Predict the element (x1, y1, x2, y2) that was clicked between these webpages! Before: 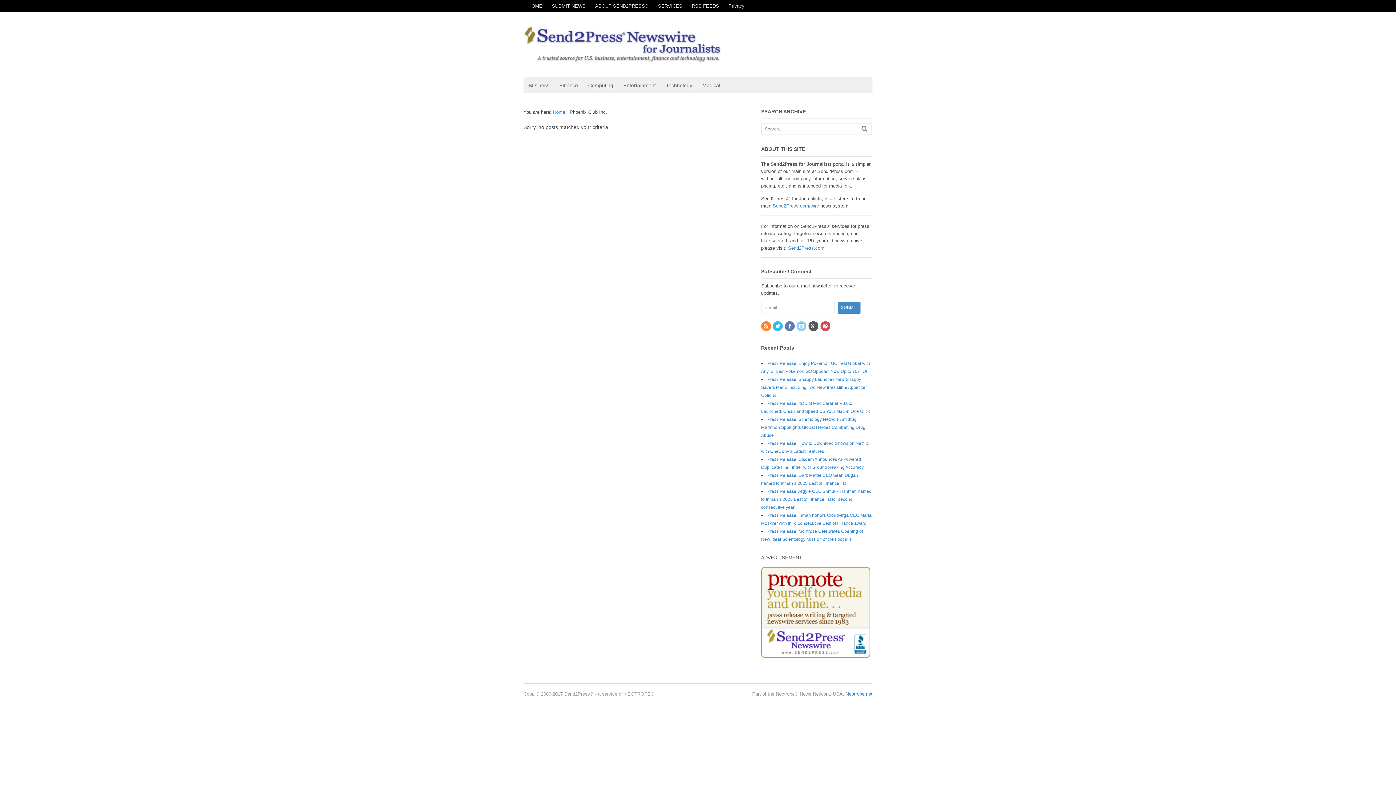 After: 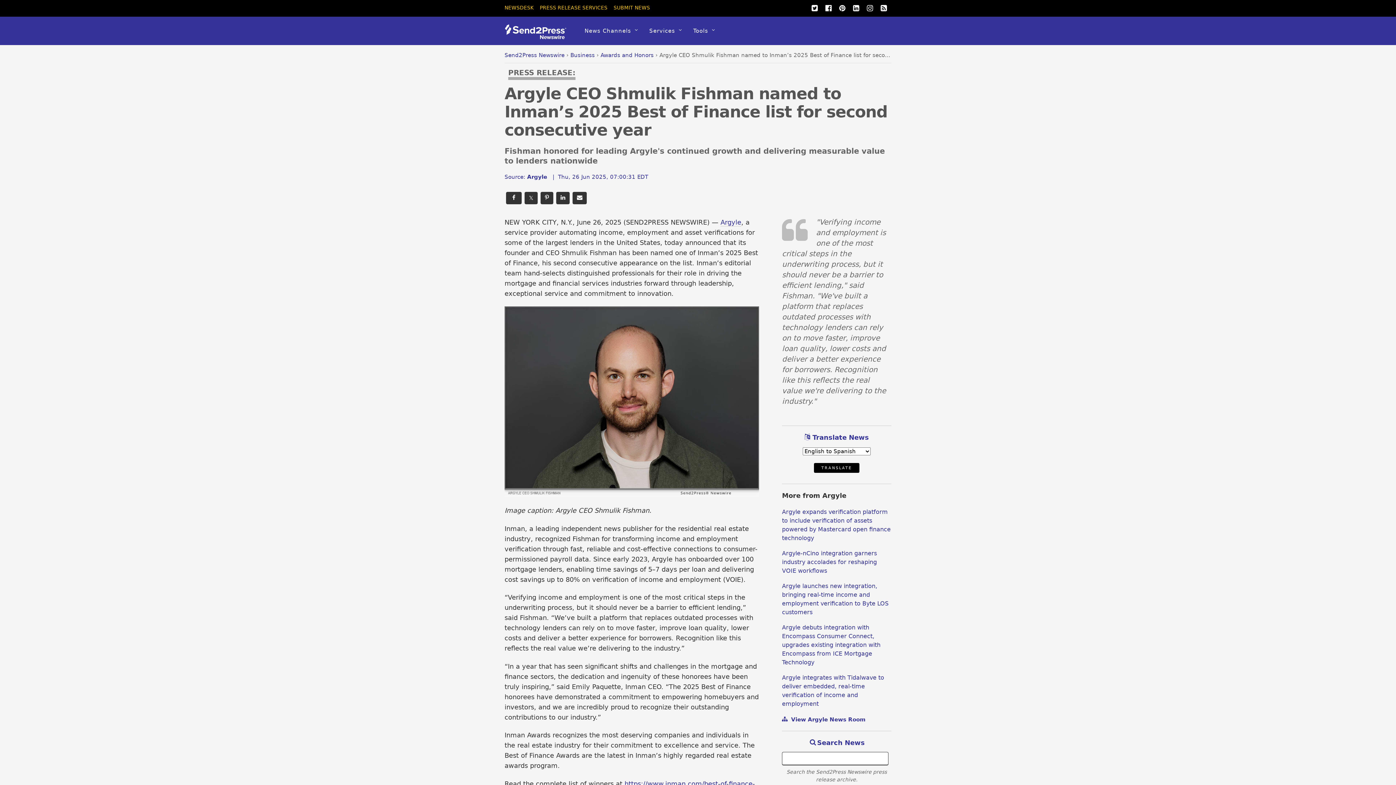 Action: bbox: (761, 488, 871, 510) label: Press Release: Argyle CEO Shmulik Fishman named to Inman’s 2025 Best of Finance list for second consecutive year